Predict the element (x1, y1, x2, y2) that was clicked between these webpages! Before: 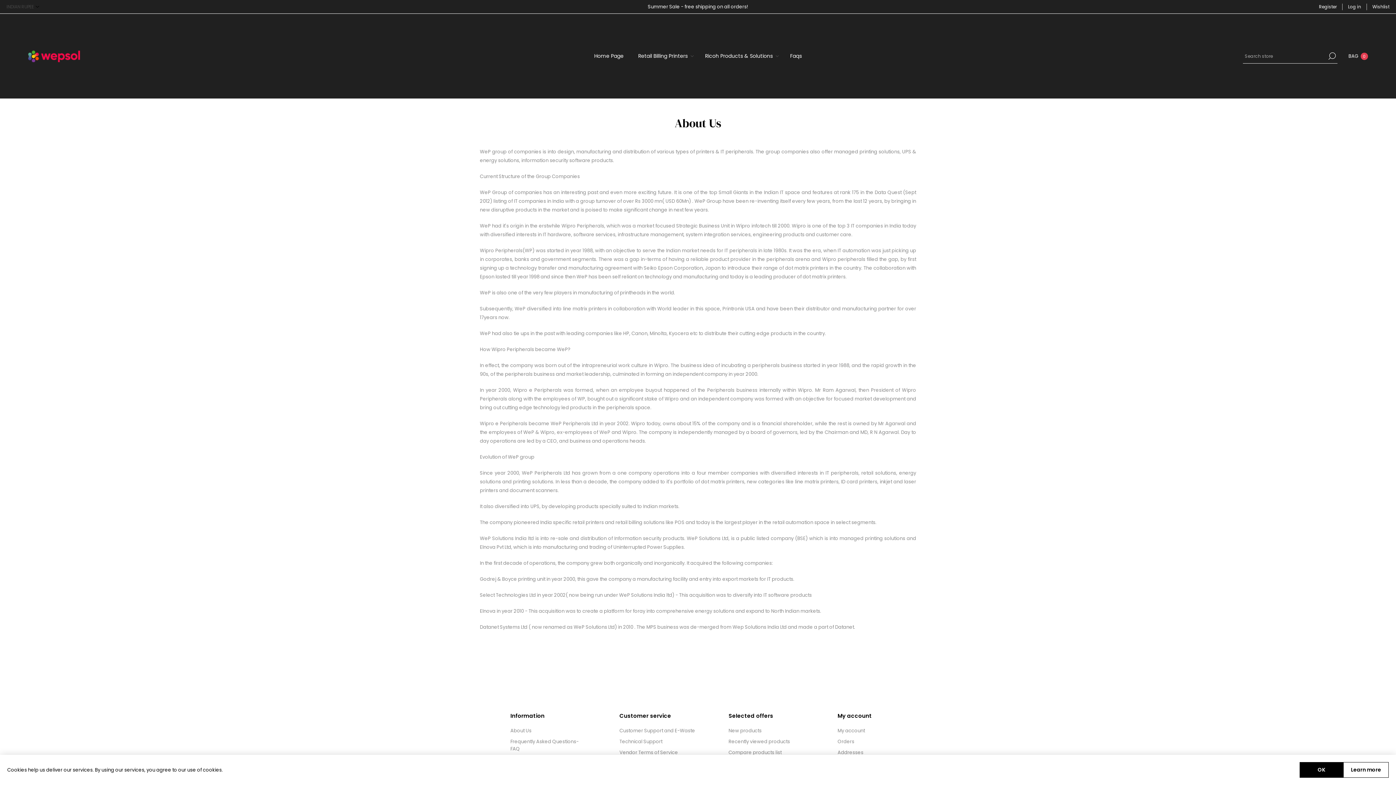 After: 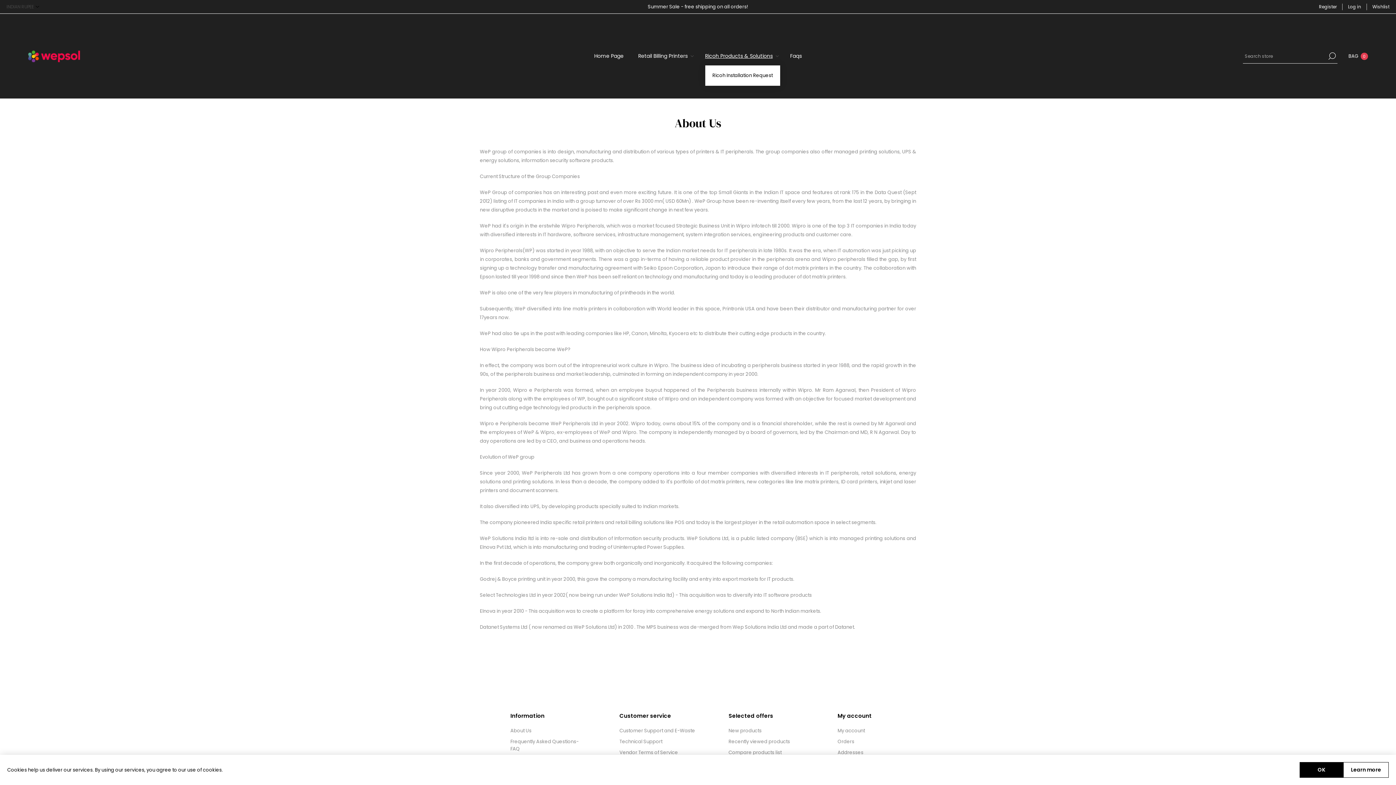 Action: label: Ricoh Products & Solutions bbox: (705, 50, 772, 61)